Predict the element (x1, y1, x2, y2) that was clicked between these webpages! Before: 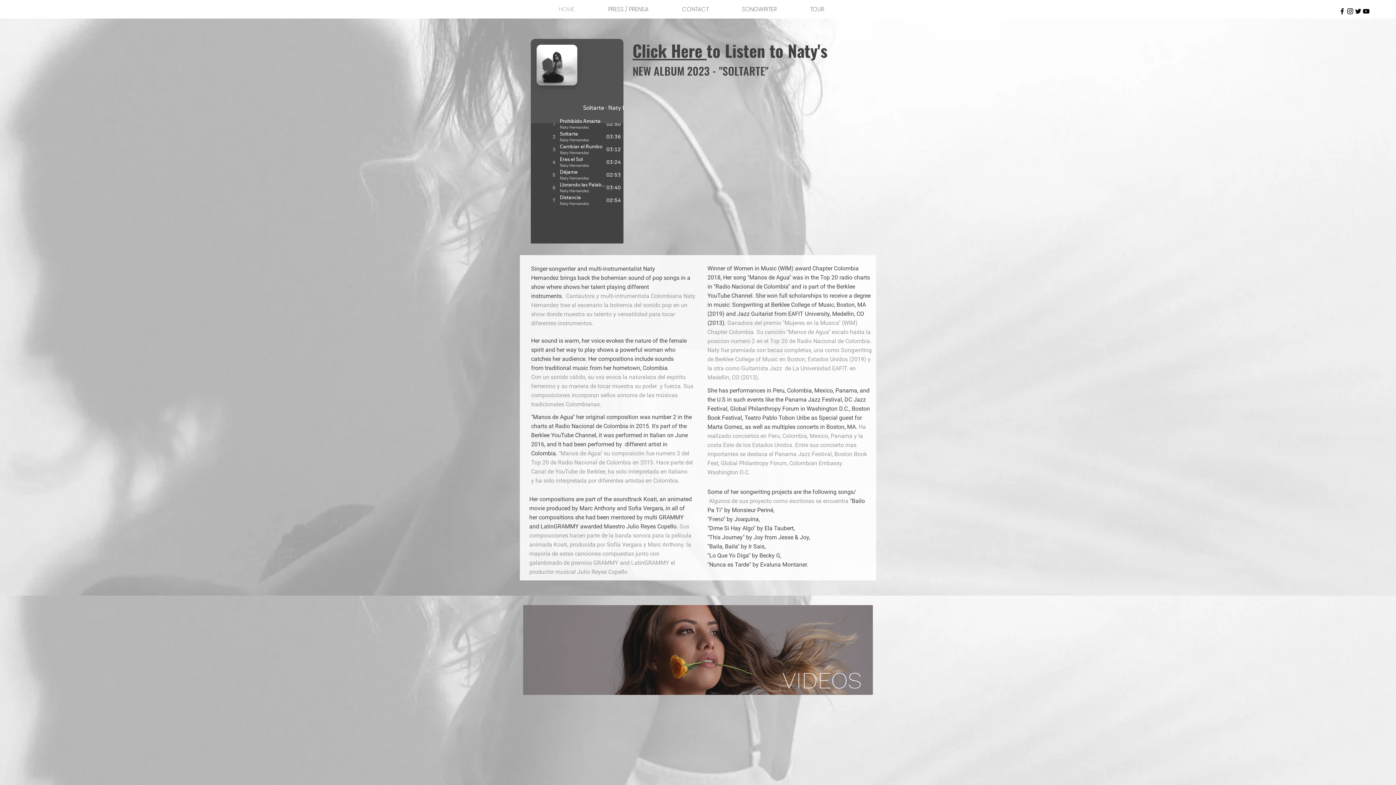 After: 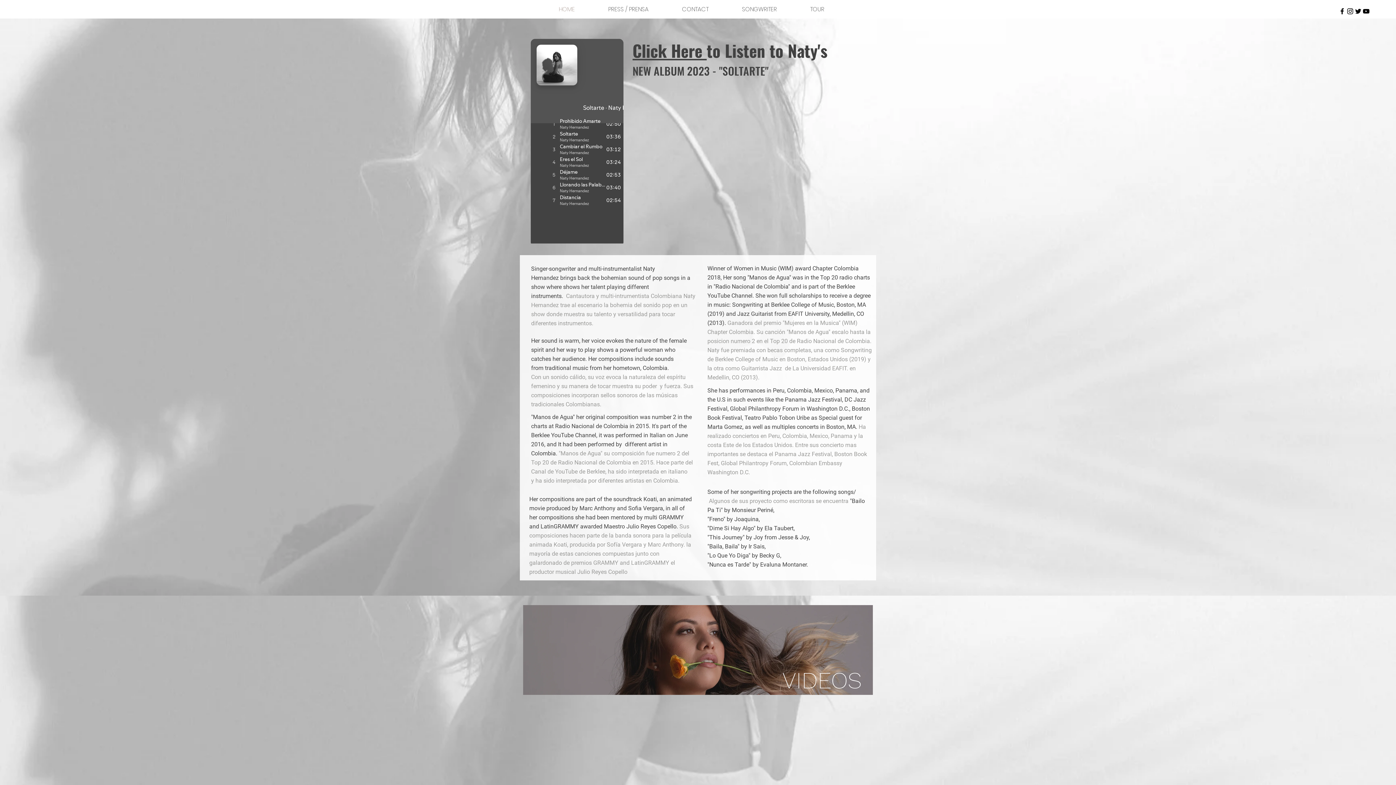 Action: bbox: (1354, 7, 1362, 15) label: Black Twitter Icon